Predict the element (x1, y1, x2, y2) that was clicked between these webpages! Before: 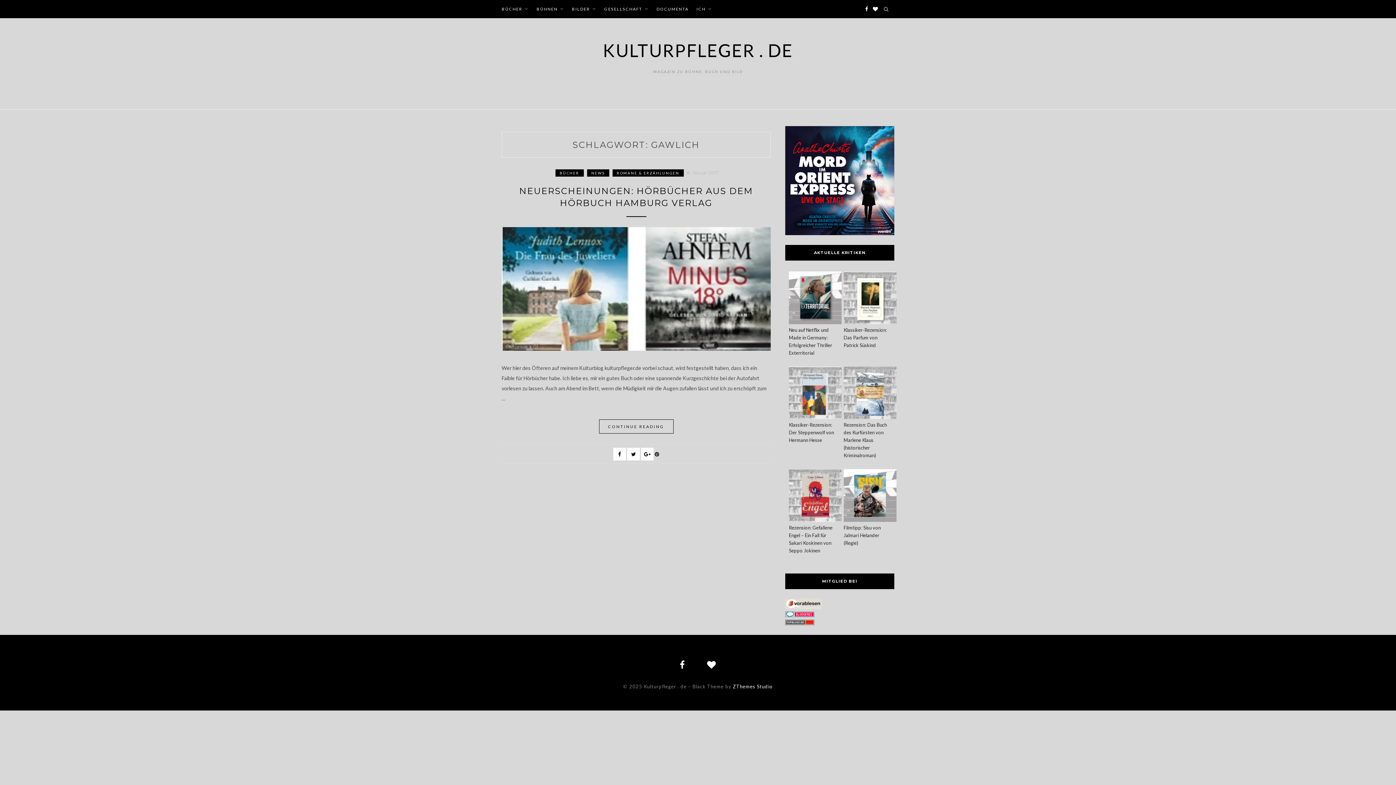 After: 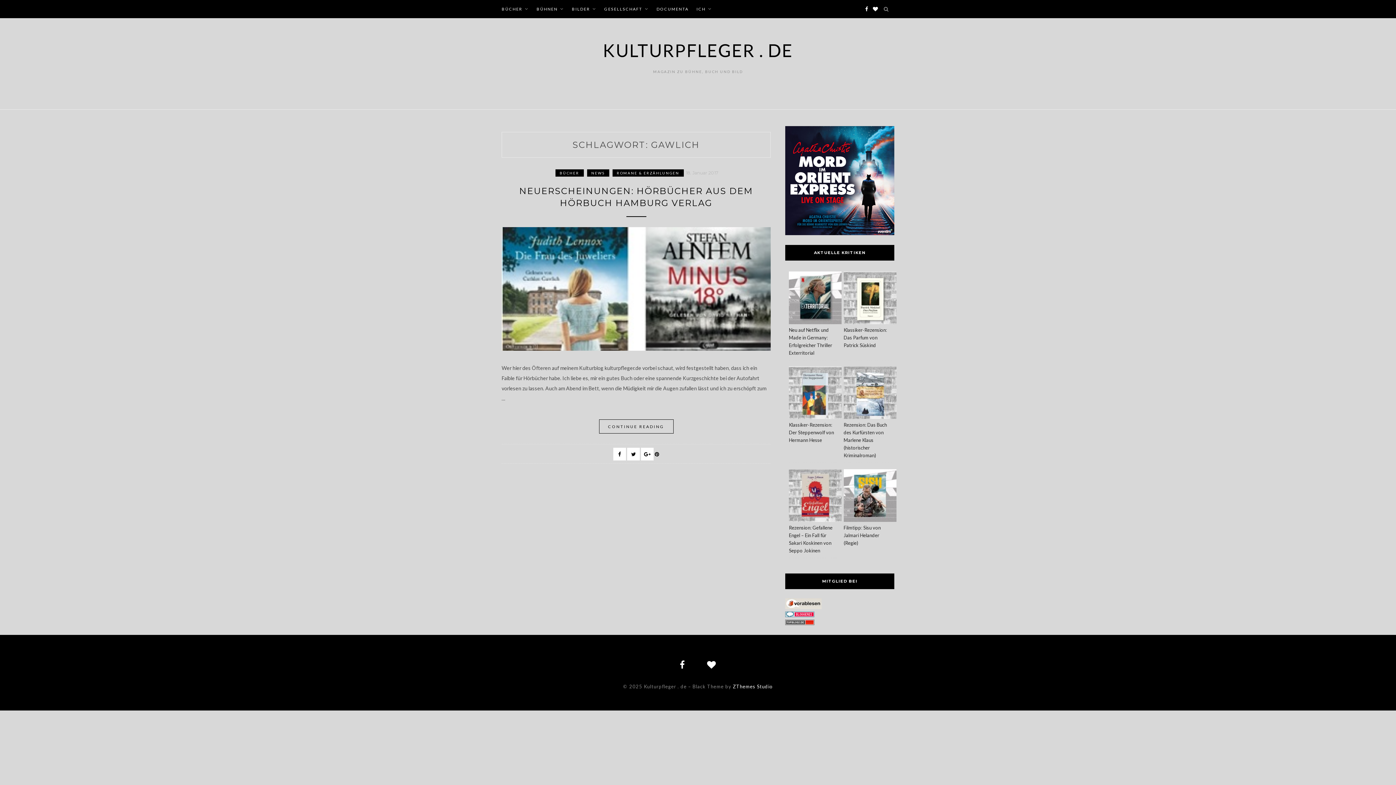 Action: bbox: (865, 0, 868, 18)